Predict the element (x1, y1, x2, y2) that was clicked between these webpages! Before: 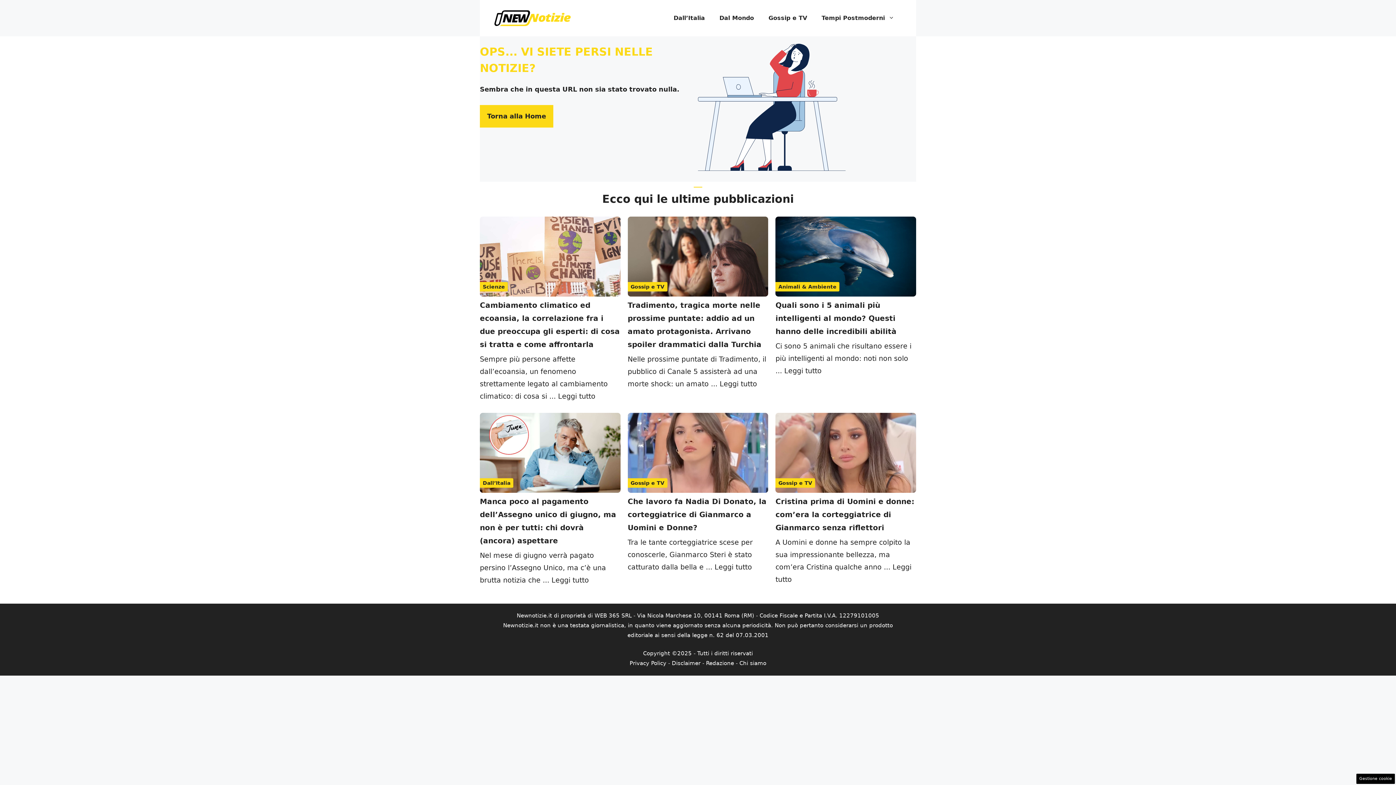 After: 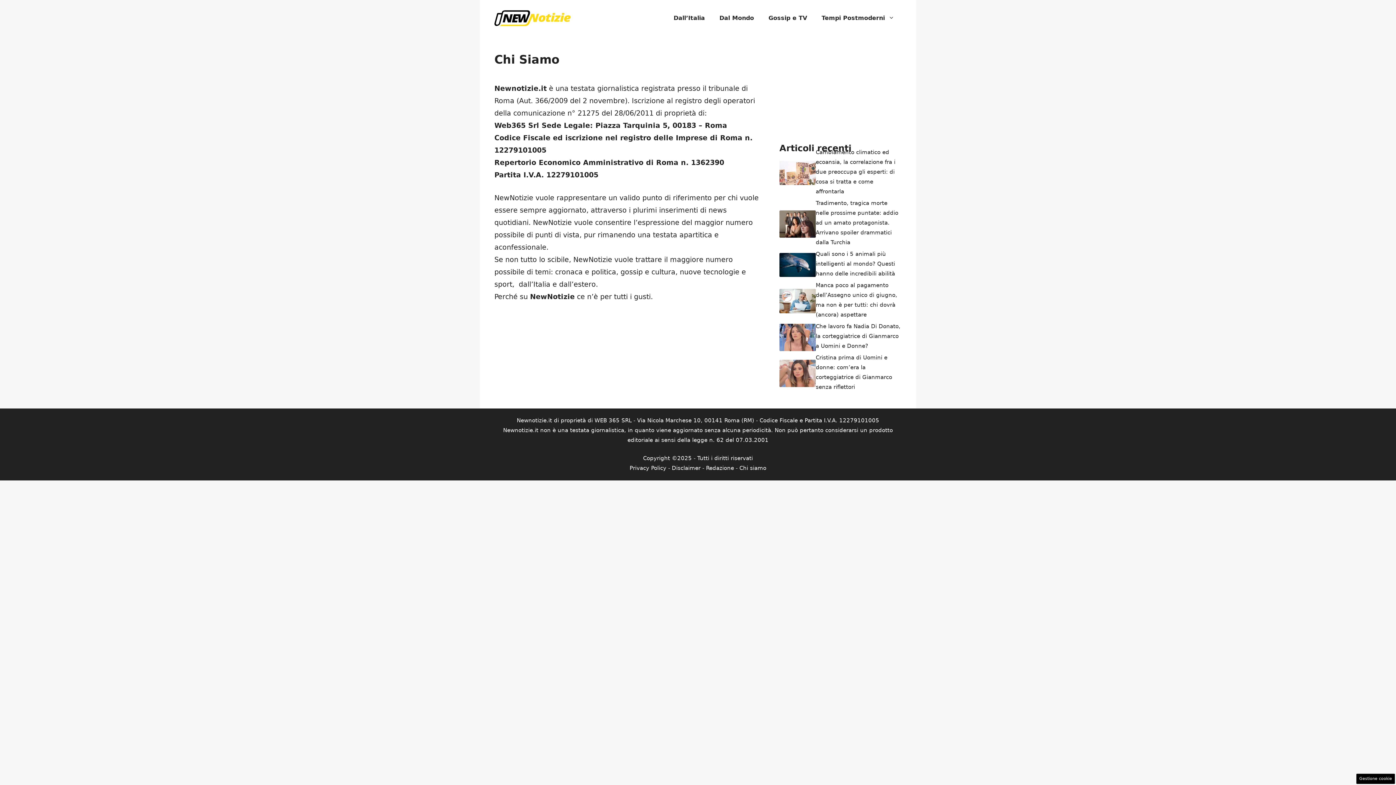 Action: bbox: (739, 660, 766, 666) label: Chi siamo